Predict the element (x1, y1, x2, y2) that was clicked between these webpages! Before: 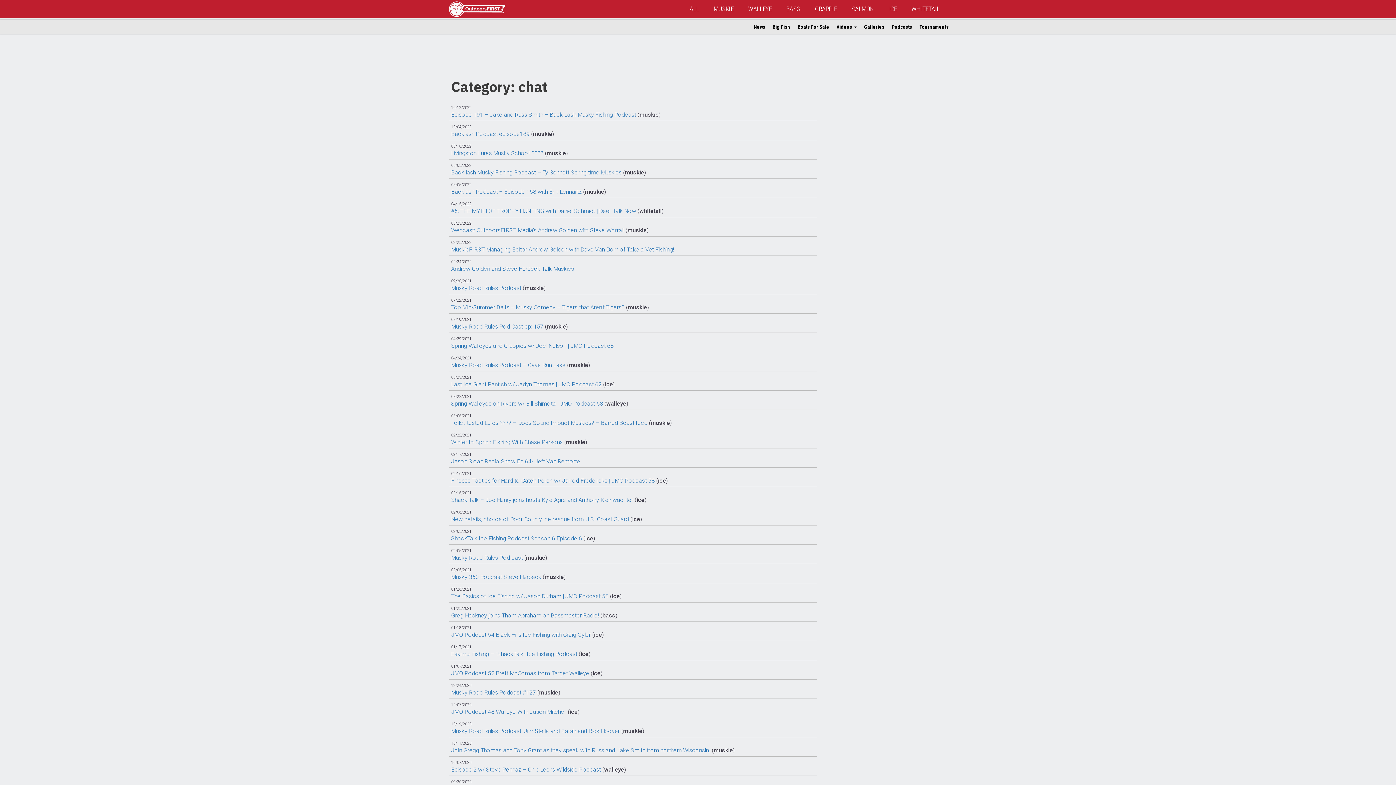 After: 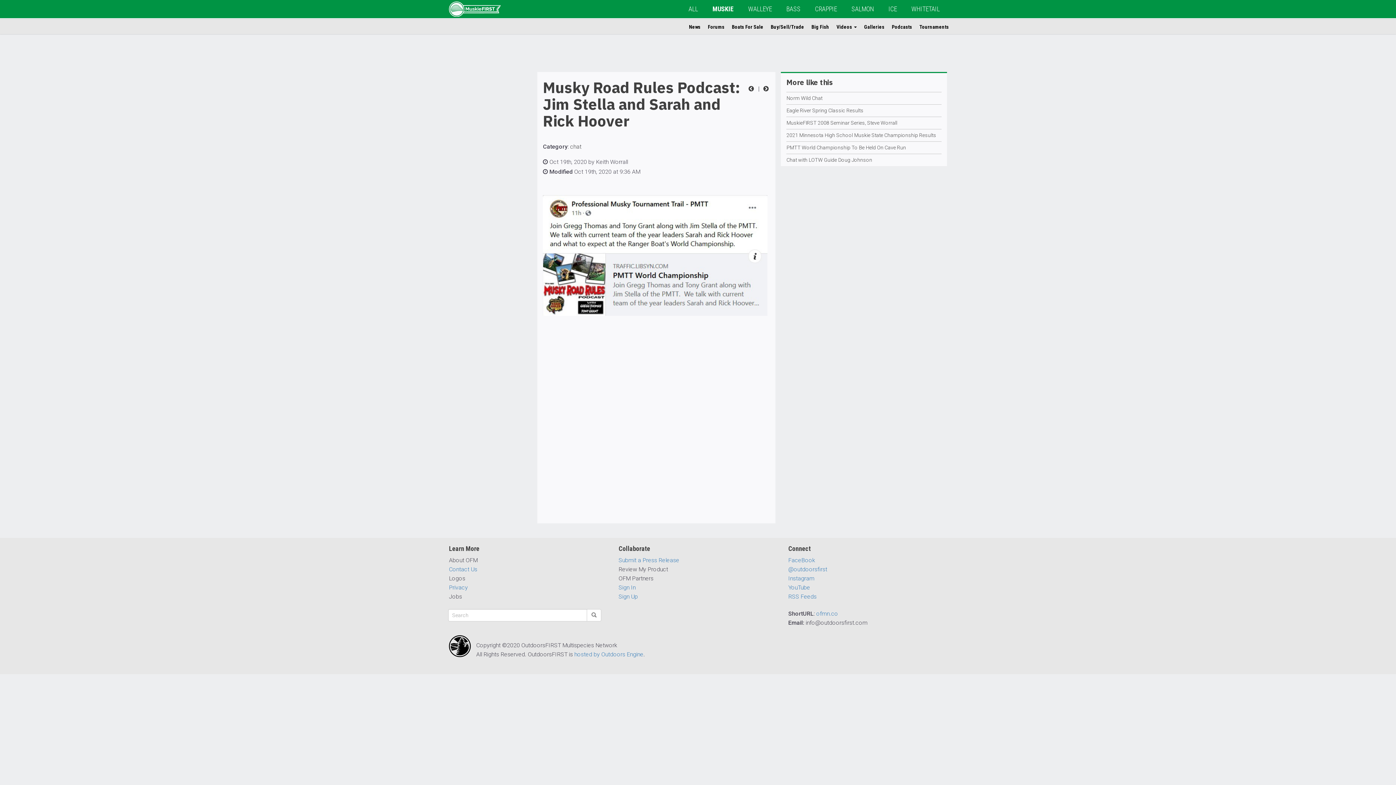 Action: label: Musky Road Rules Podcast: Jim Stella and Sarah and Rick Hoover bbox: (451, 728, 620, 734)